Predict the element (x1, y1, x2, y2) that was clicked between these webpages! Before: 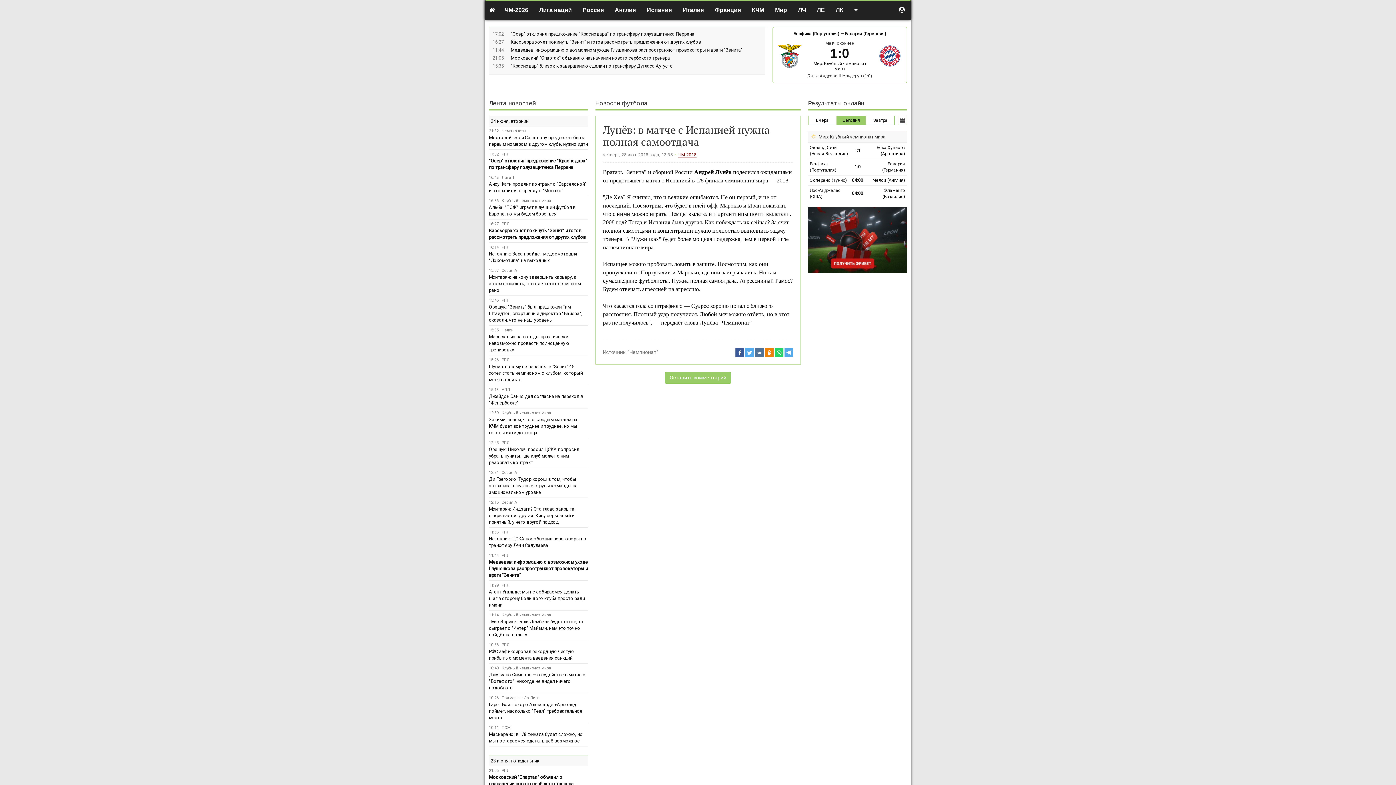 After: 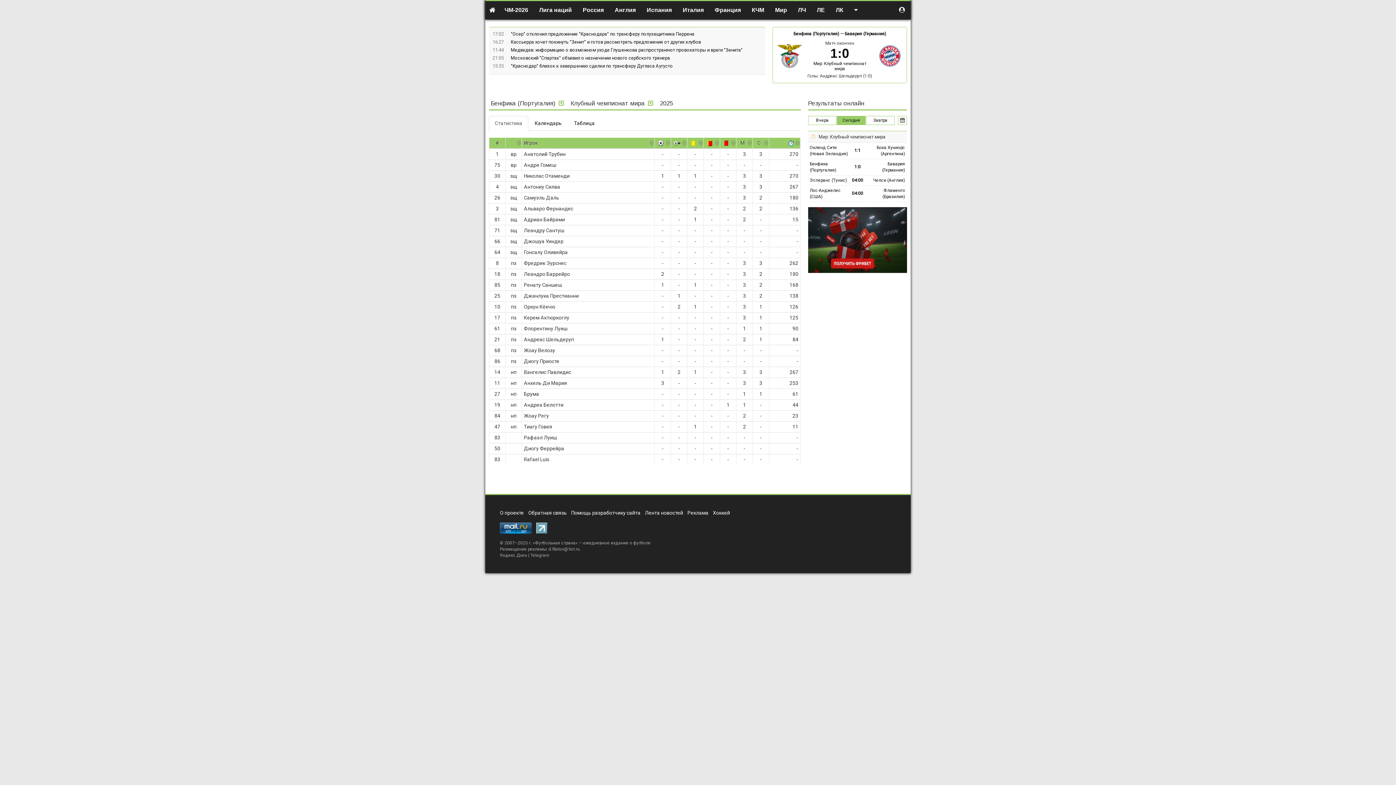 Action: bbox: (776, 53, 802, 58)